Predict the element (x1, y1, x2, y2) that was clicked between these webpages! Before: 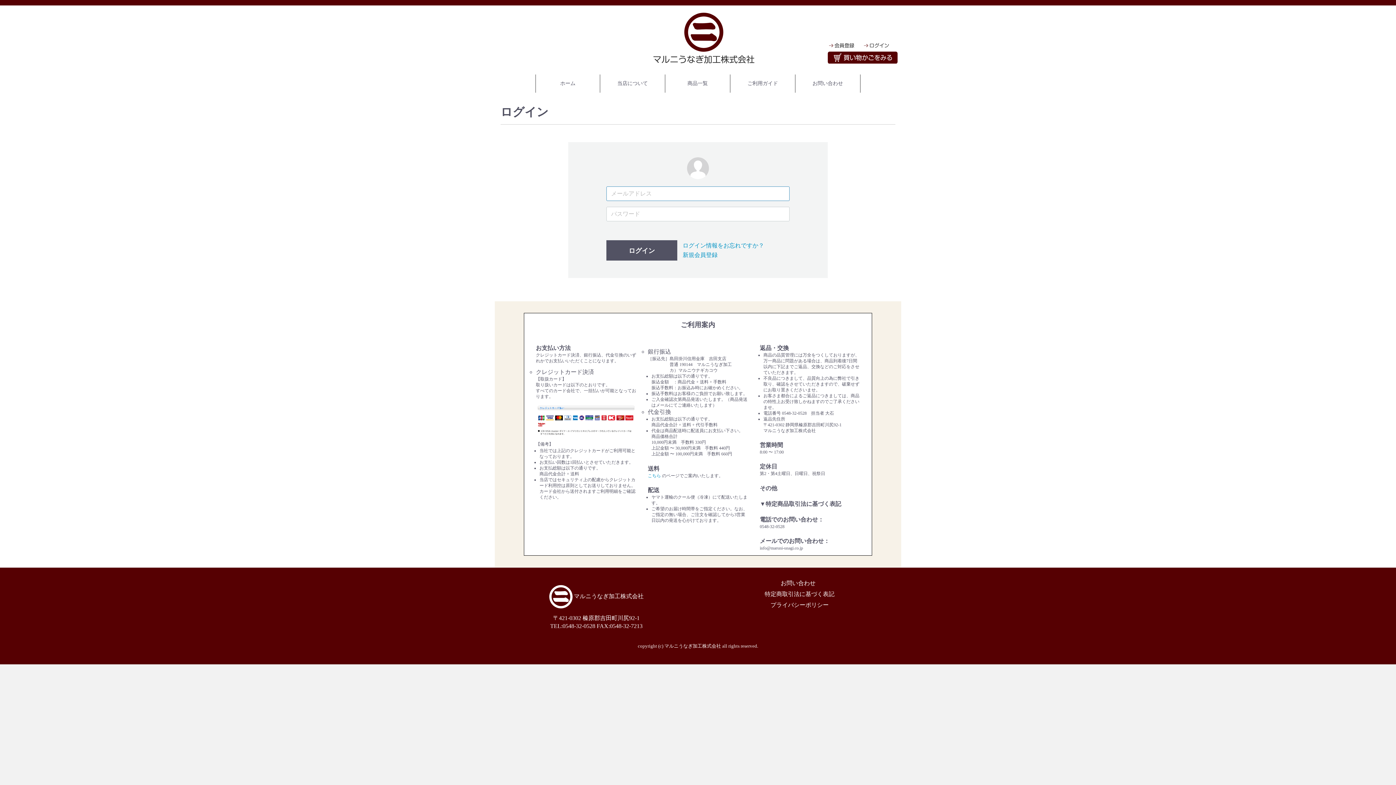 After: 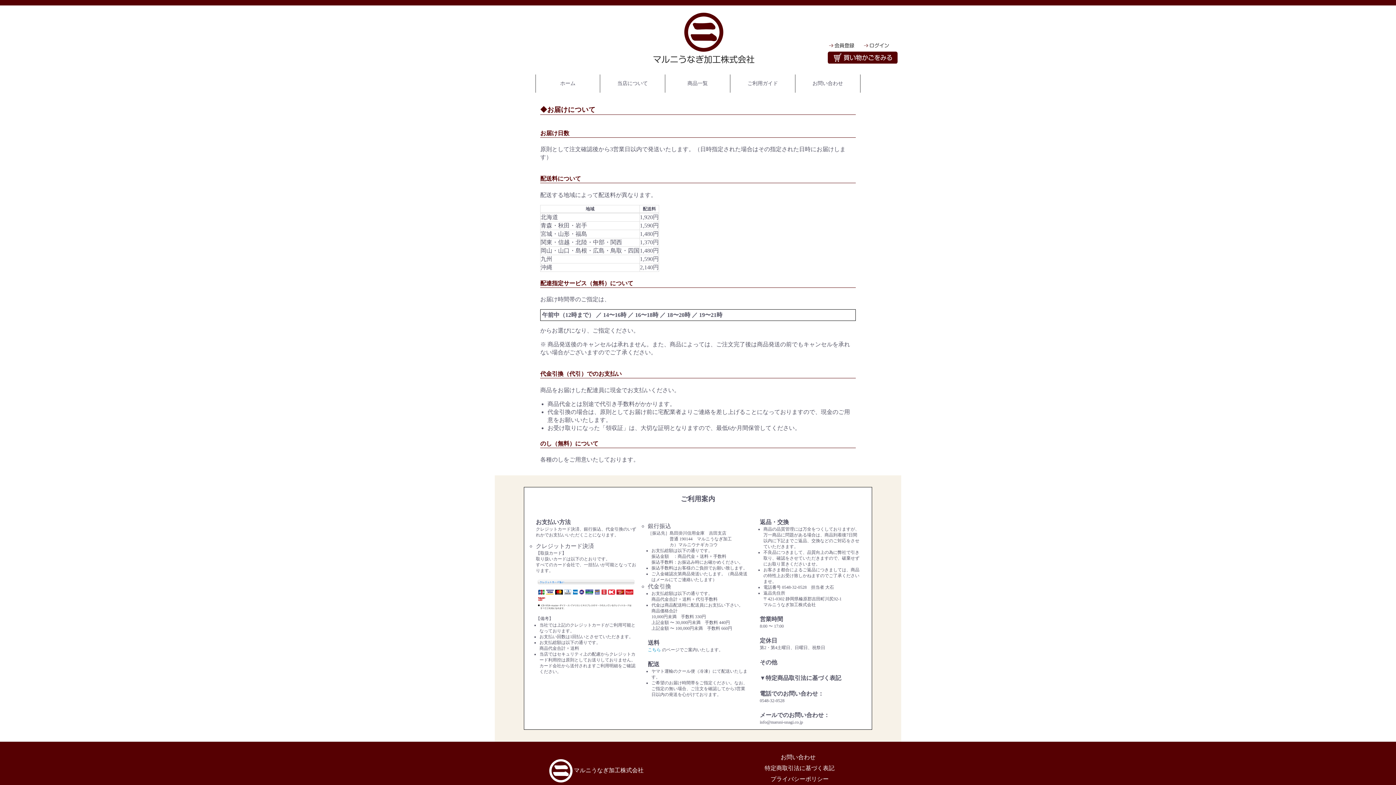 Action: label: こちら  bbox: (647, 473, 662, 478)